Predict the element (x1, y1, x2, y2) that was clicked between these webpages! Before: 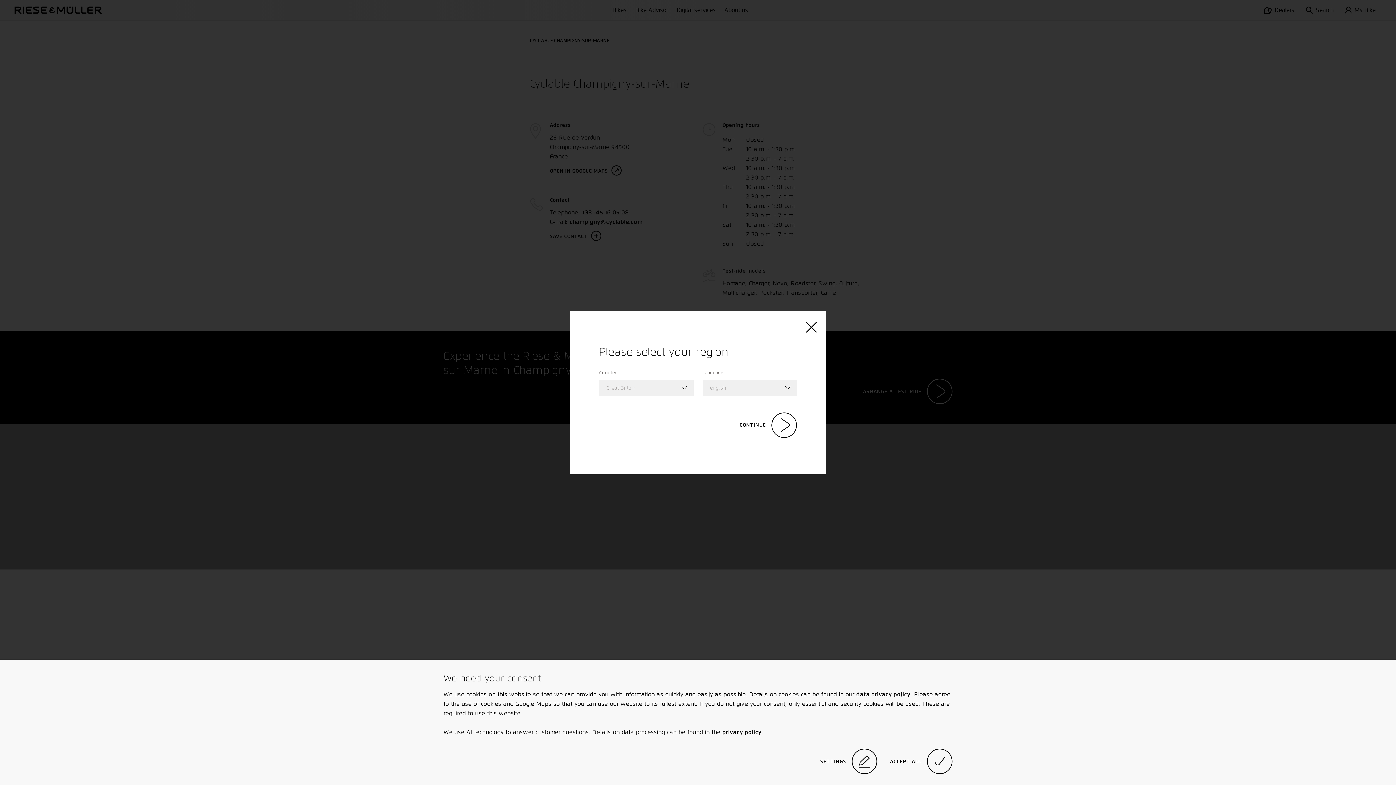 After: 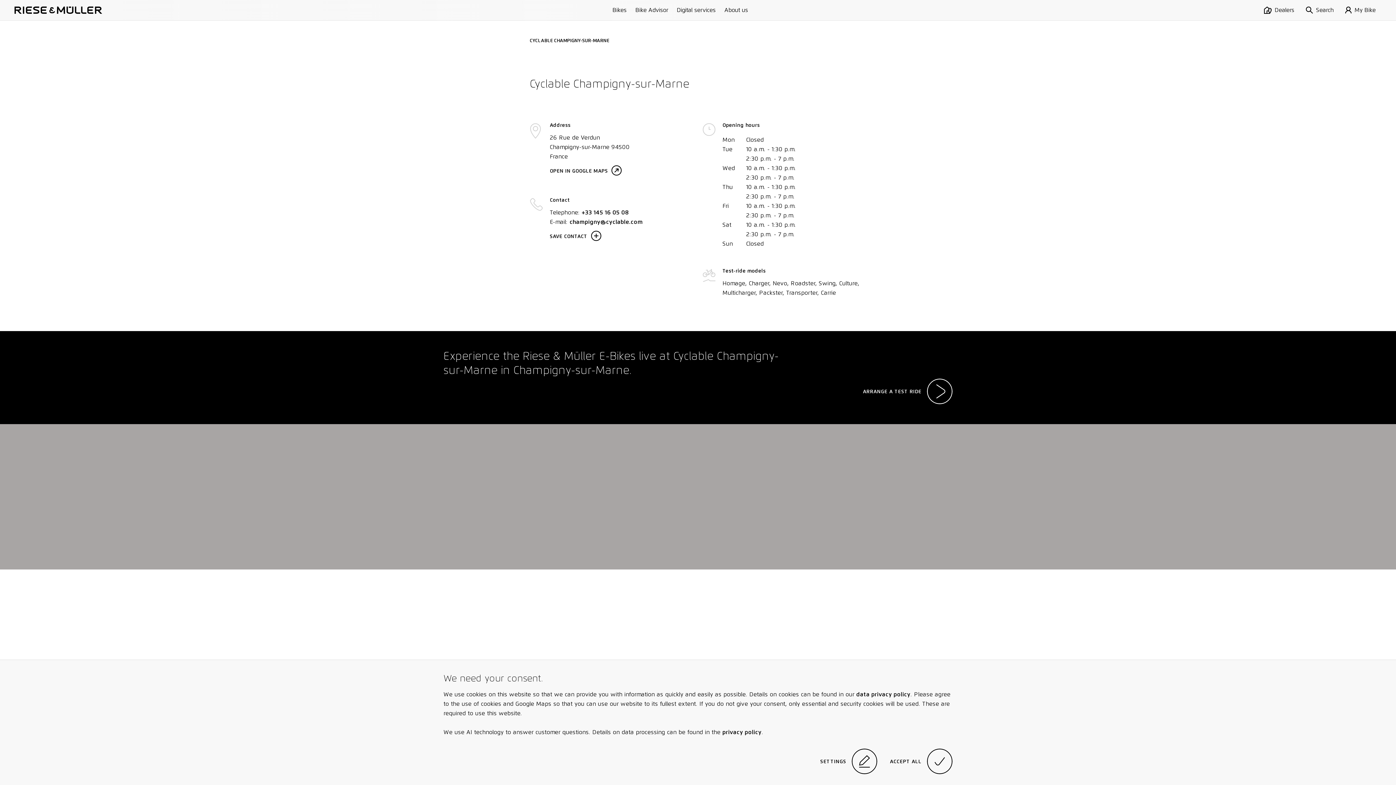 Action: bbox: (739, 412, 797, 438) label: CONTINUE